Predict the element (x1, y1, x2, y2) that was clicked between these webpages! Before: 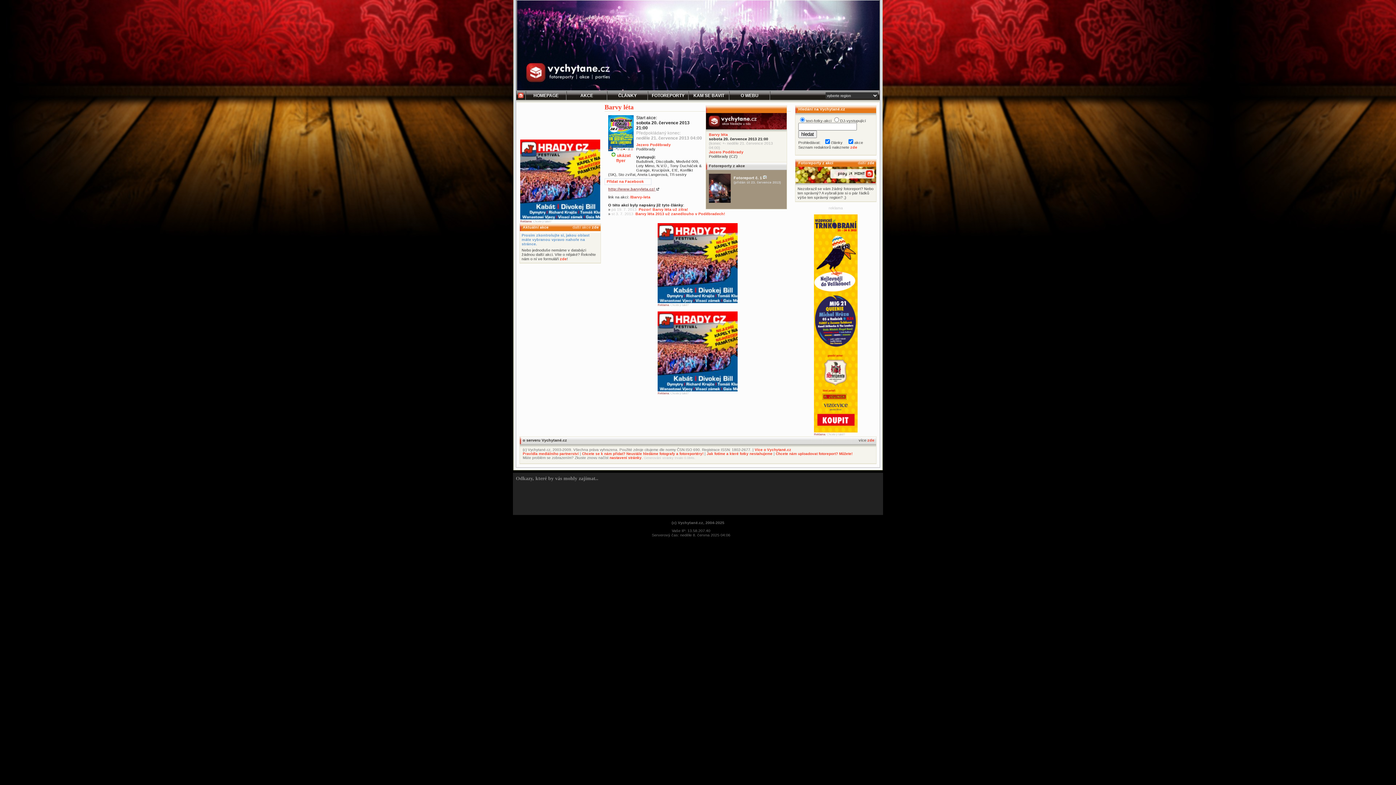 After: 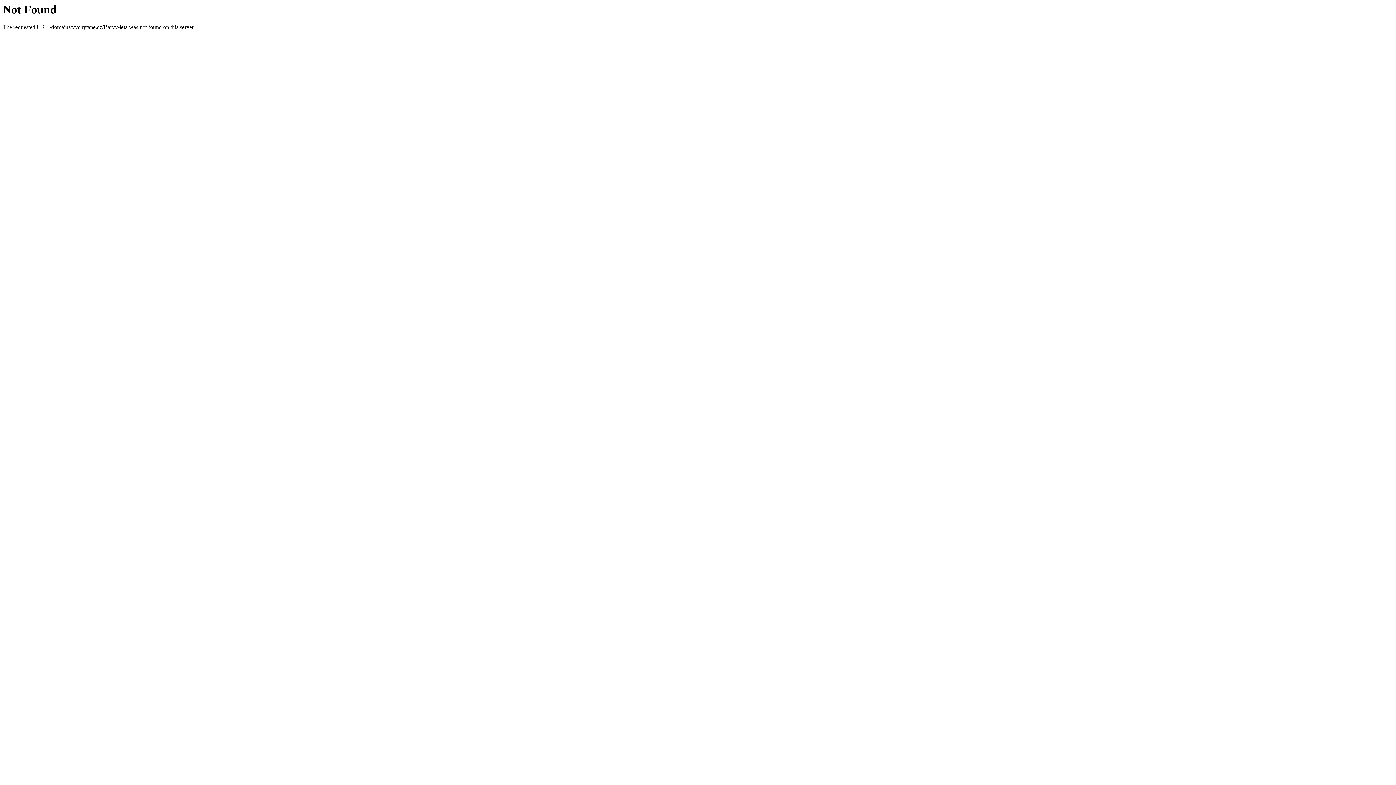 Action: bbox: (630, 194, 650, 199) label: /Barvy-leta